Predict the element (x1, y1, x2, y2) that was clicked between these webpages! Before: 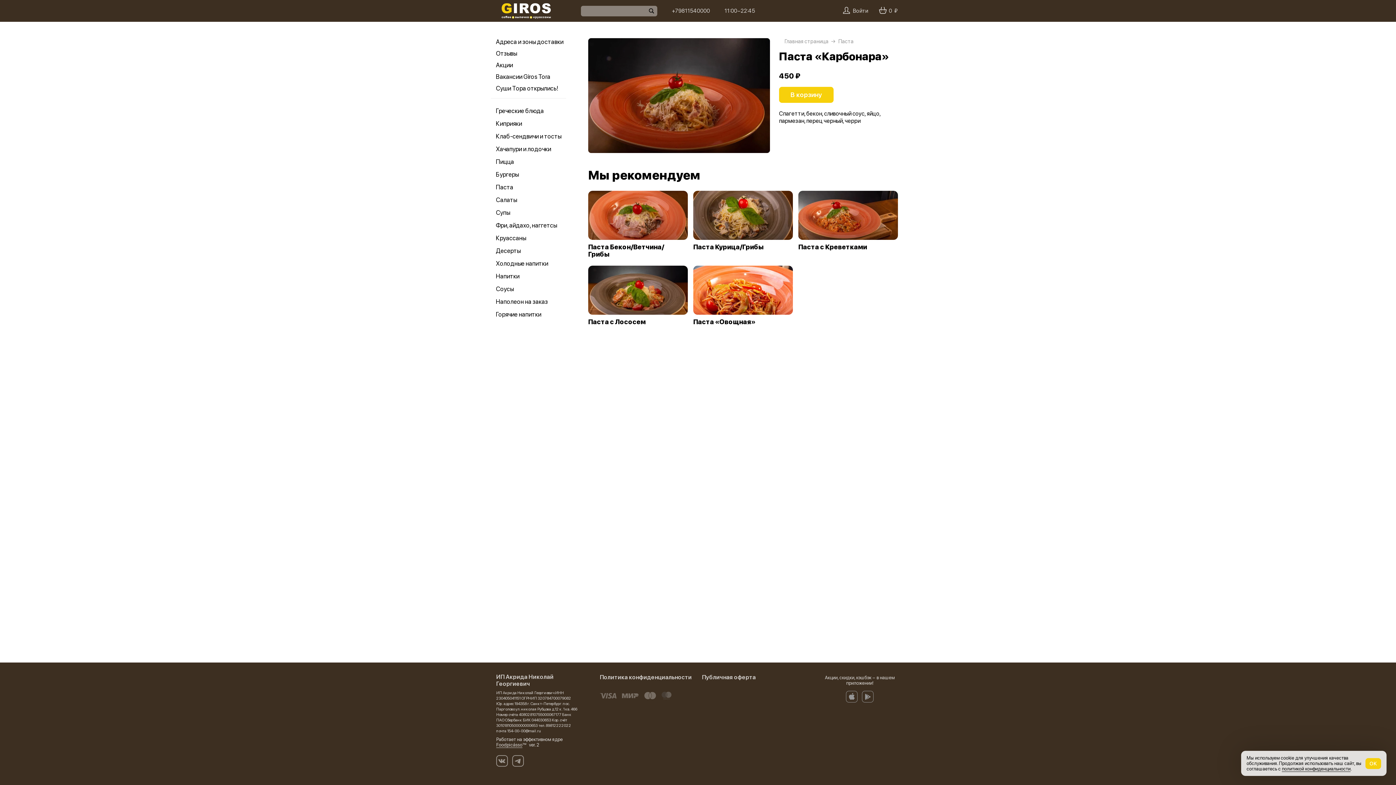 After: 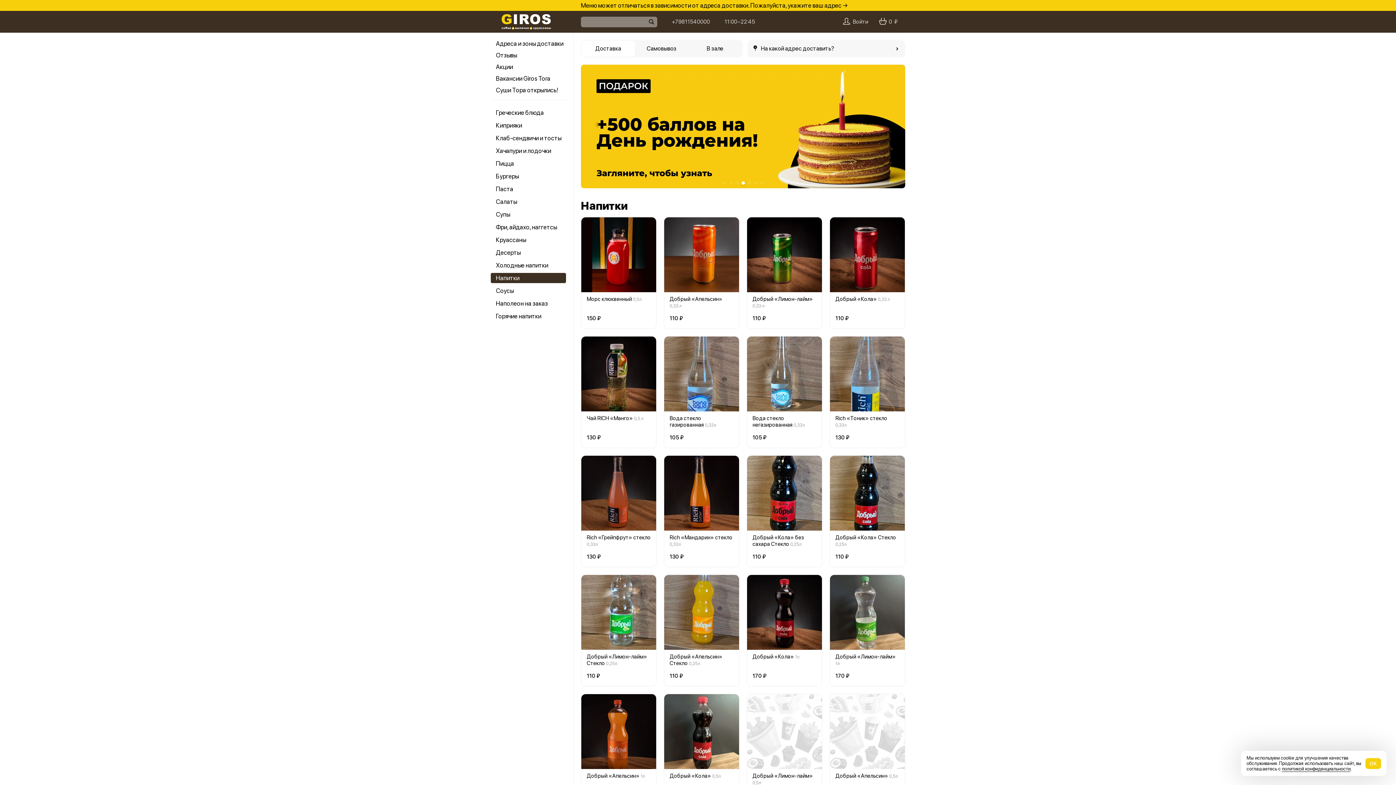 Action: bbox: (490, 271, 566, 281) label: Напитки